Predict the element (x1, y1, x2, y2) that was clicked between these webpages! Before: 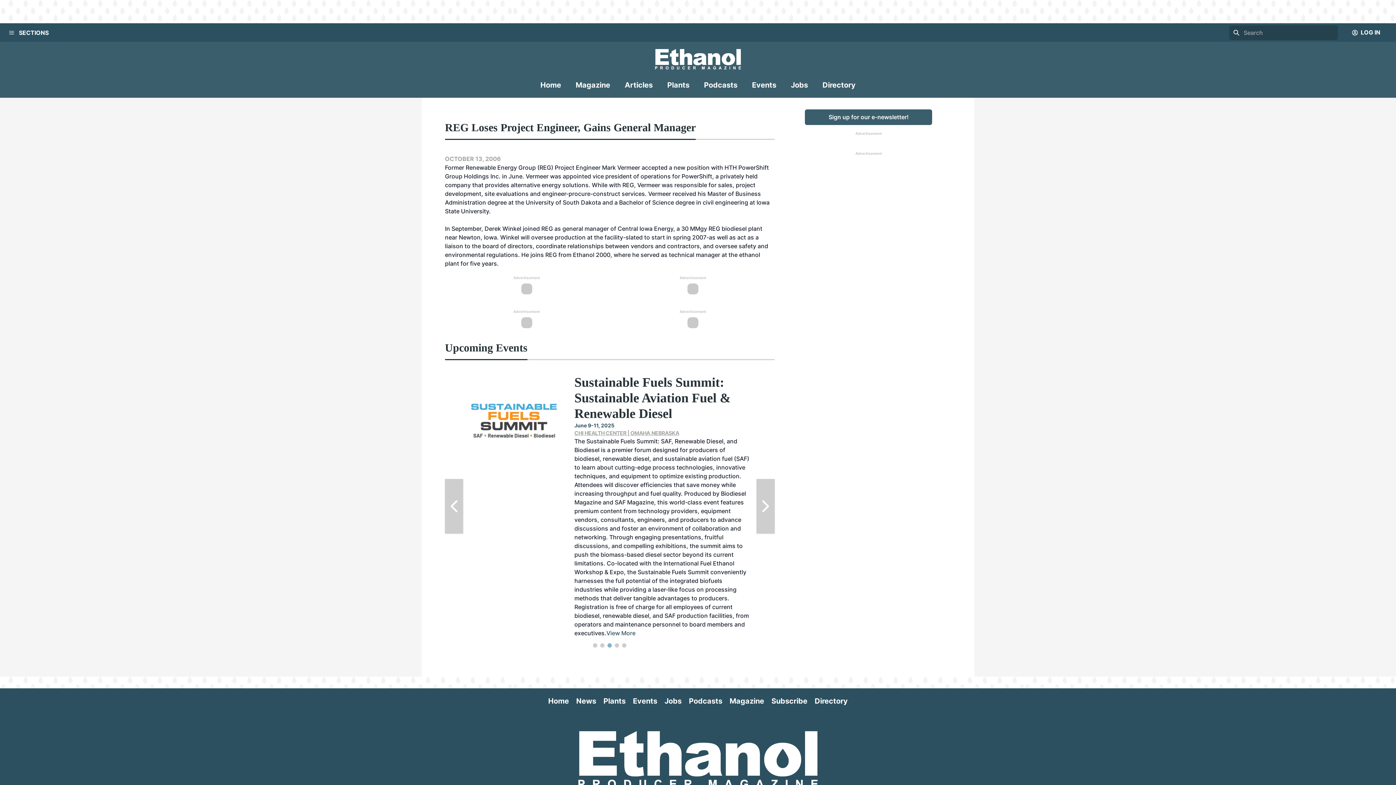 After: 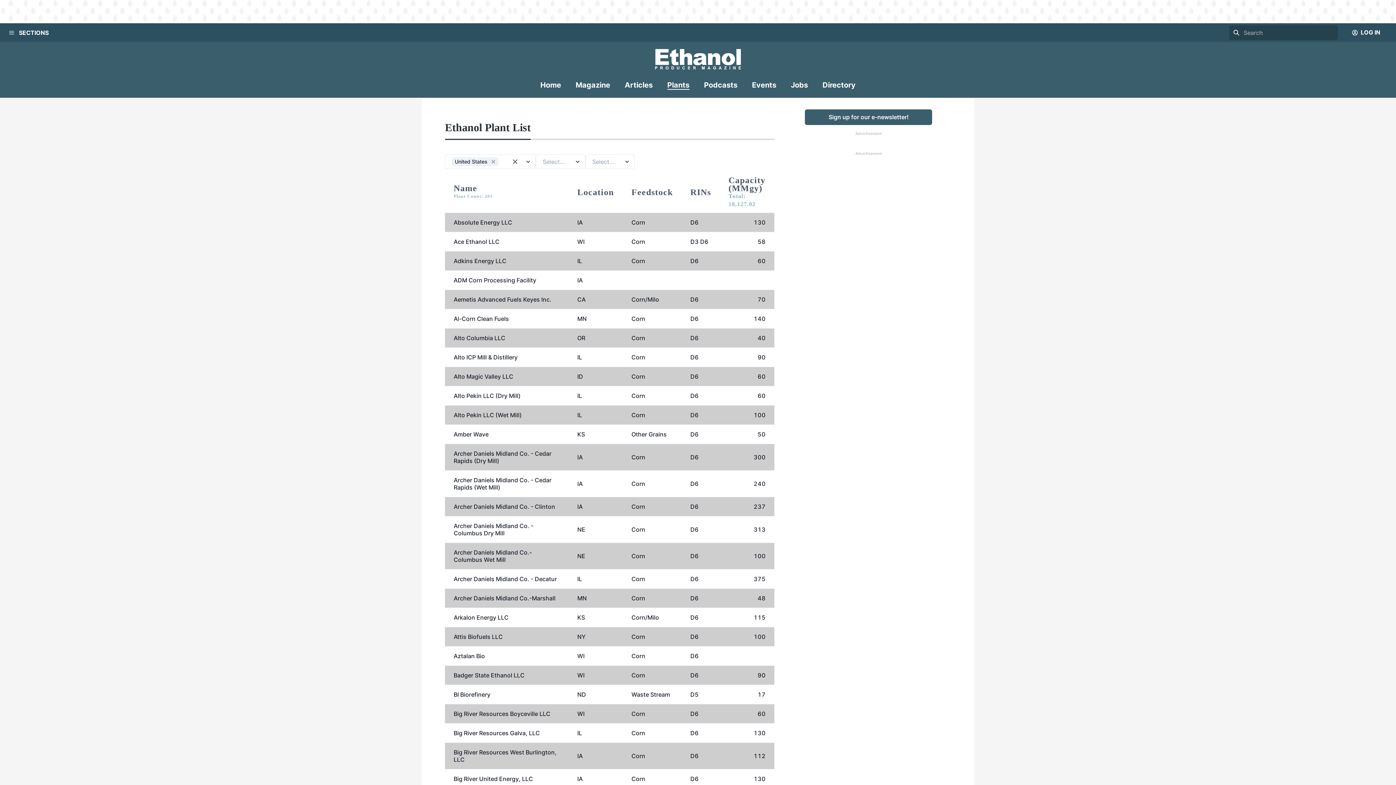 Action: label: Plants bbox: (667, 80, 689, 96)